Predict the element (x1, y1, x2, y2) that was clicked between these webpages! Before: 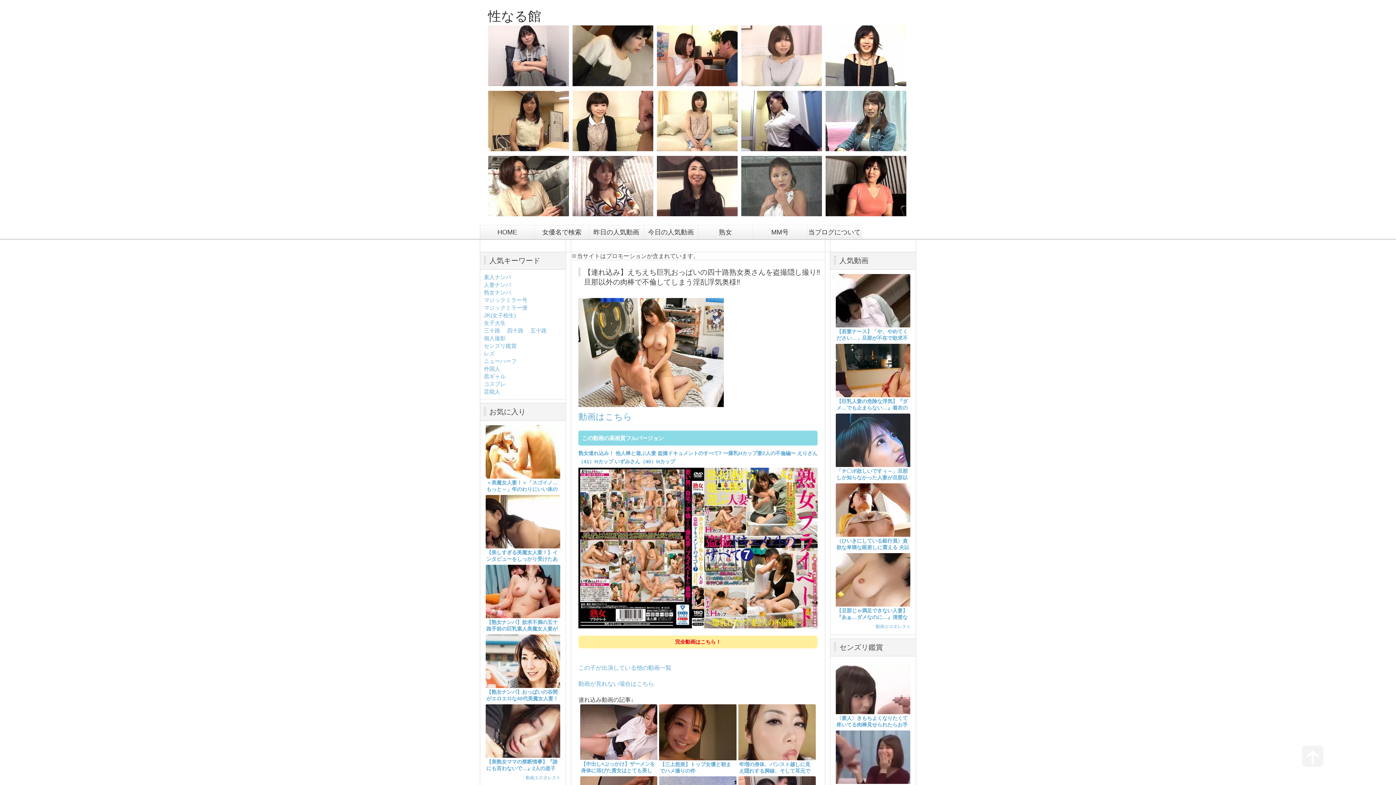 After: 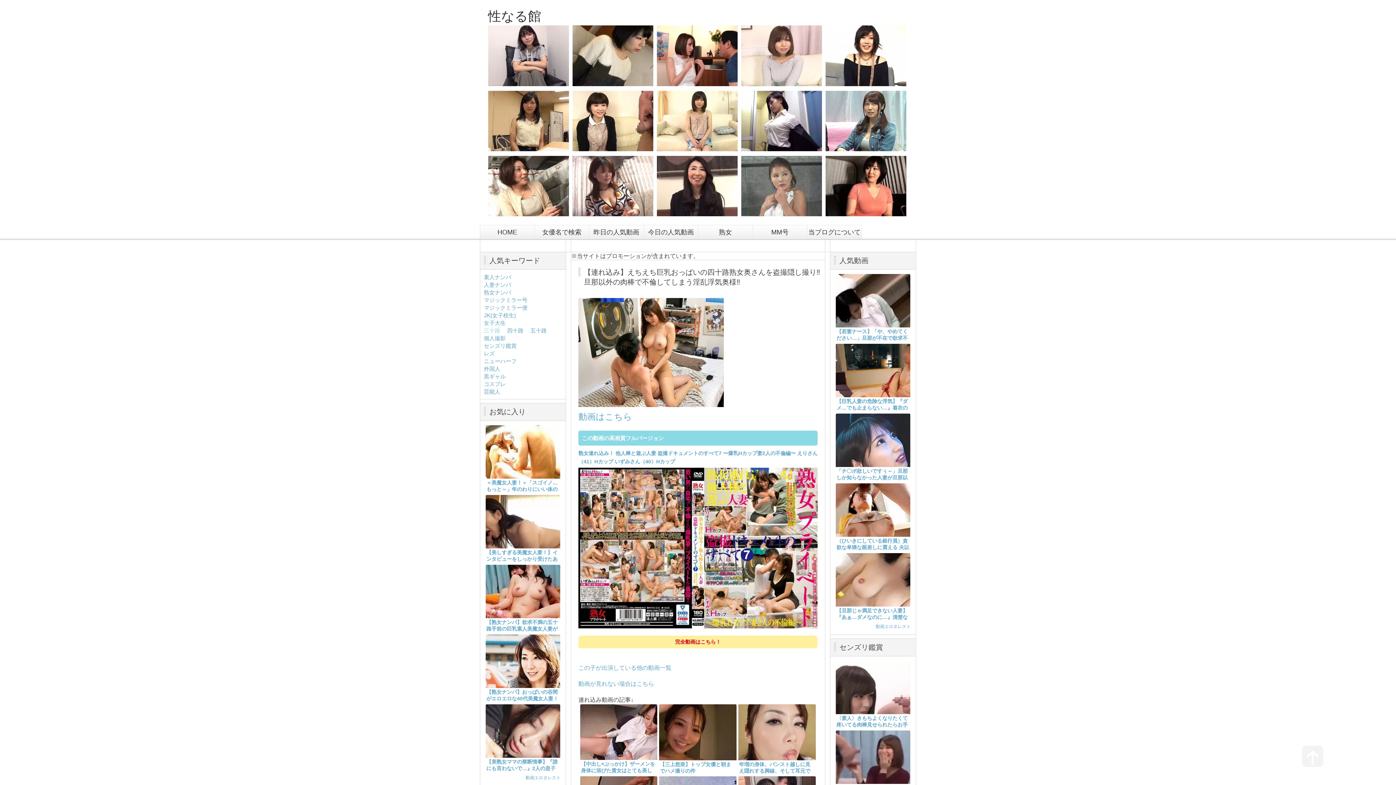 Action: label: 三十路 bbox: (484, 327, 500, 333)